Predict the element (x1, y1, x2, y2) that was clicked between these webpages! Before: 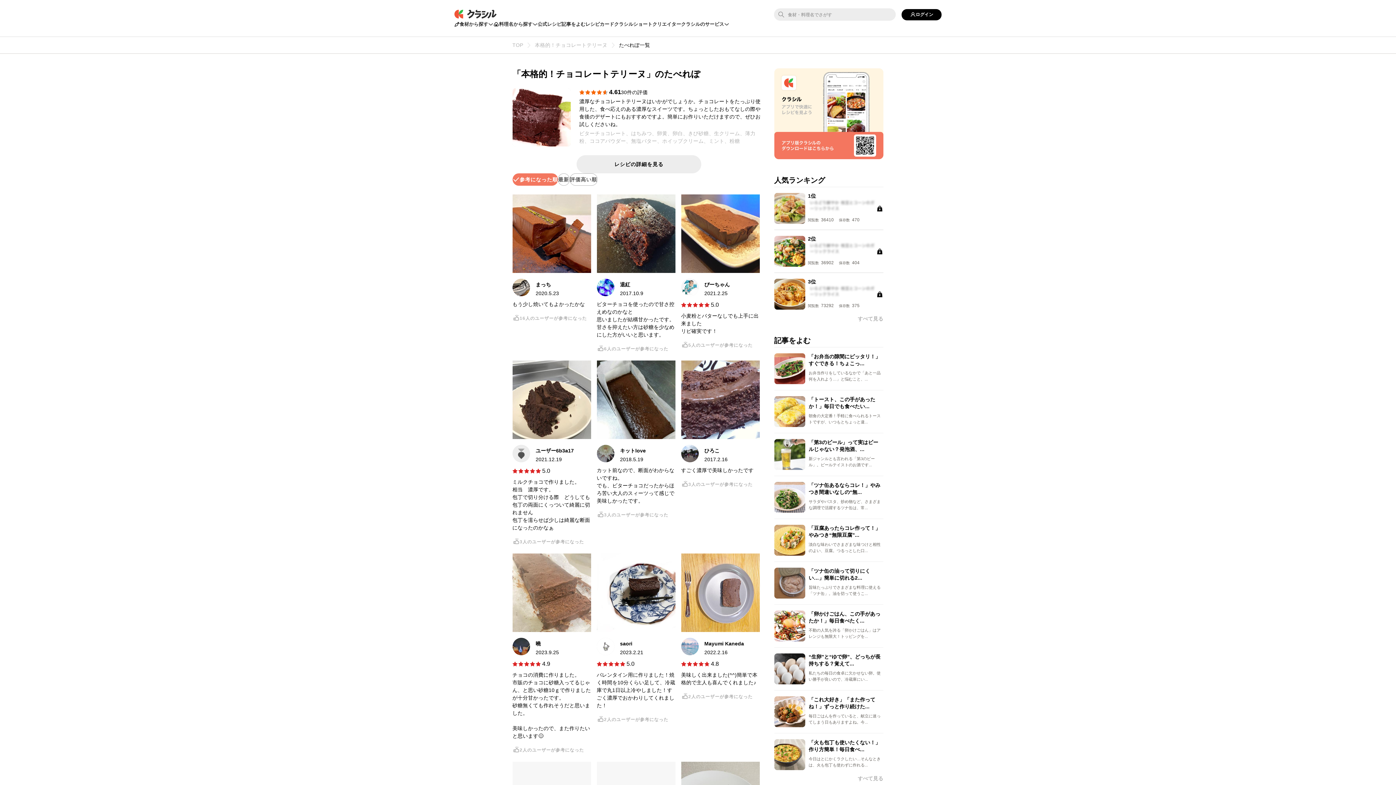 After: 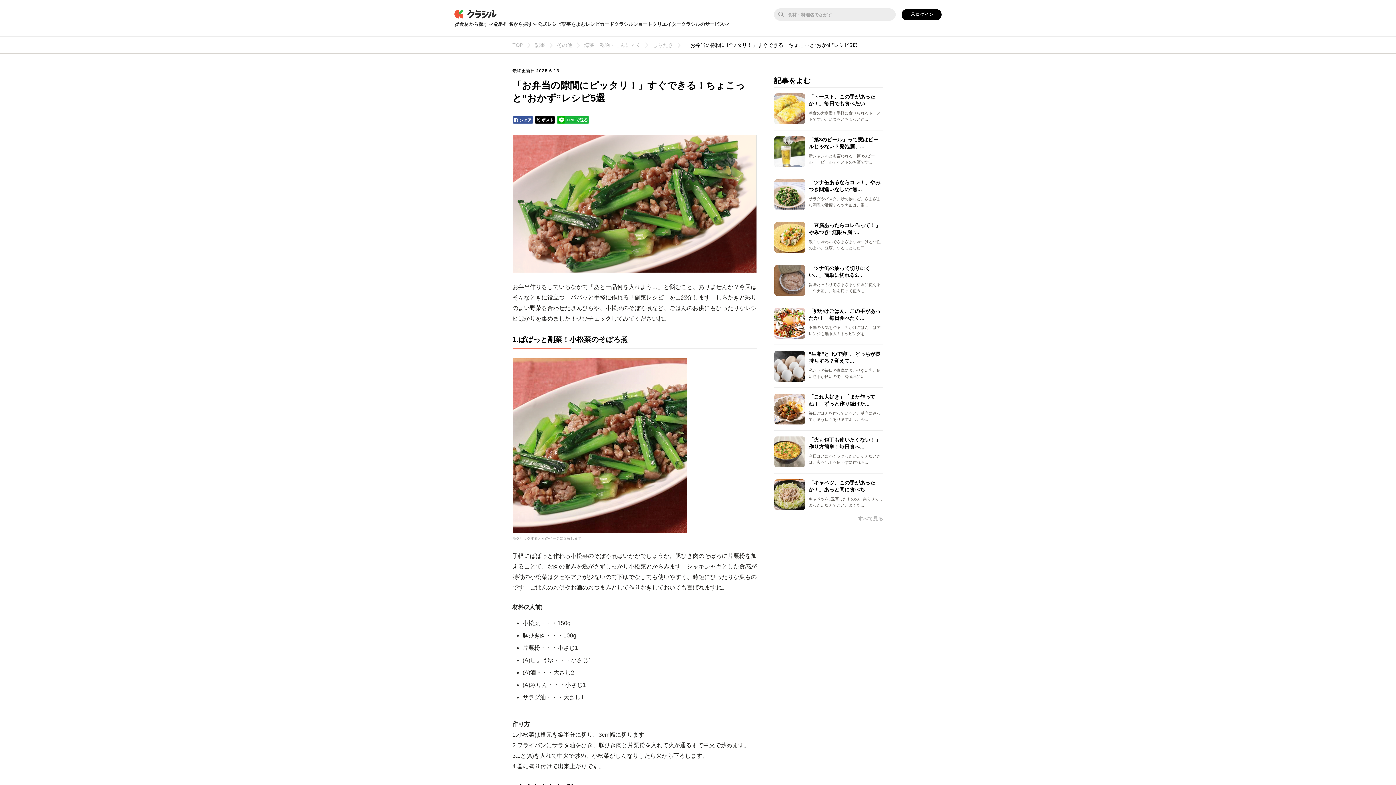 Action: bbox: (774, 353, 883, 384) label: 「お弁当の隙間にピッタリ！」すぐできる！ちょこっ...

お弁当作りをしているなかで「あと一品何を入れよう…」と悩むこと、...